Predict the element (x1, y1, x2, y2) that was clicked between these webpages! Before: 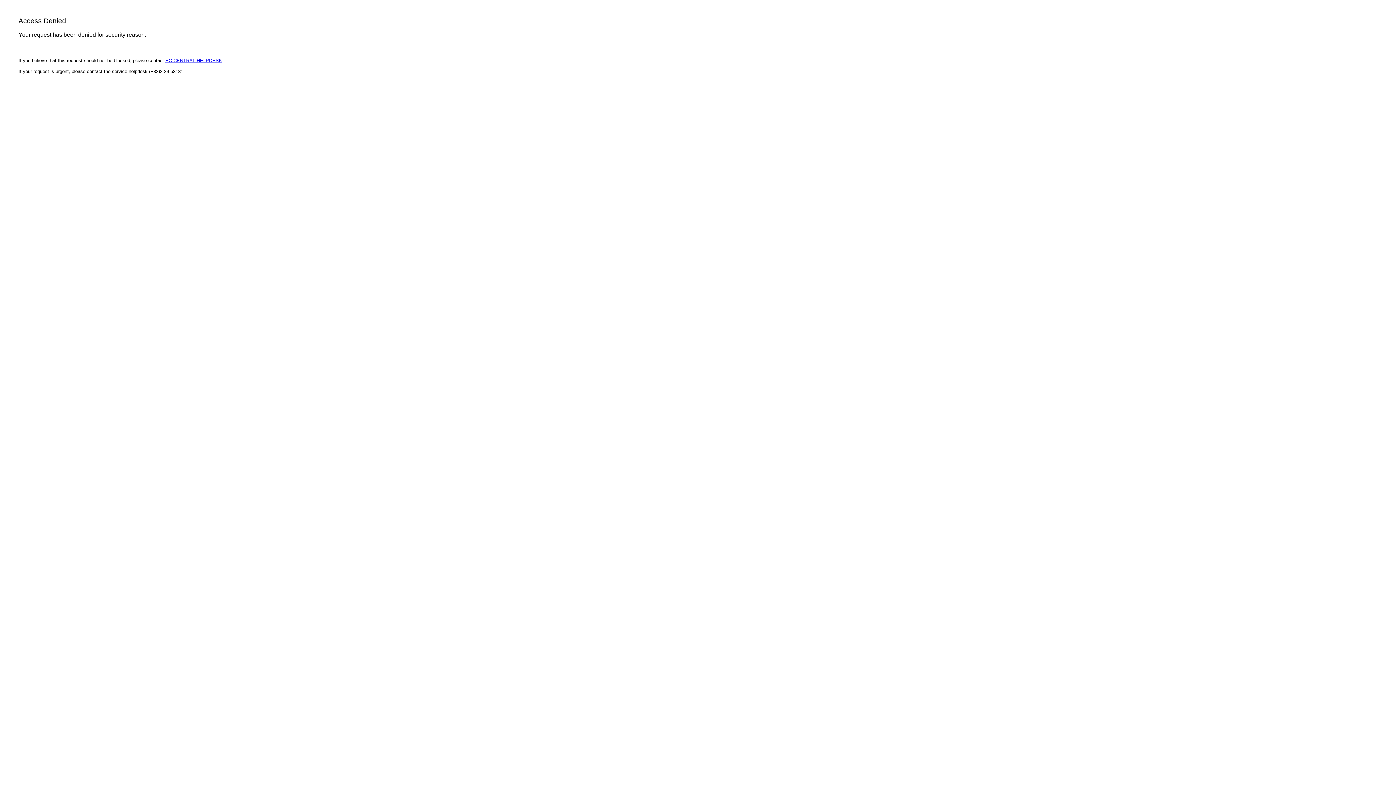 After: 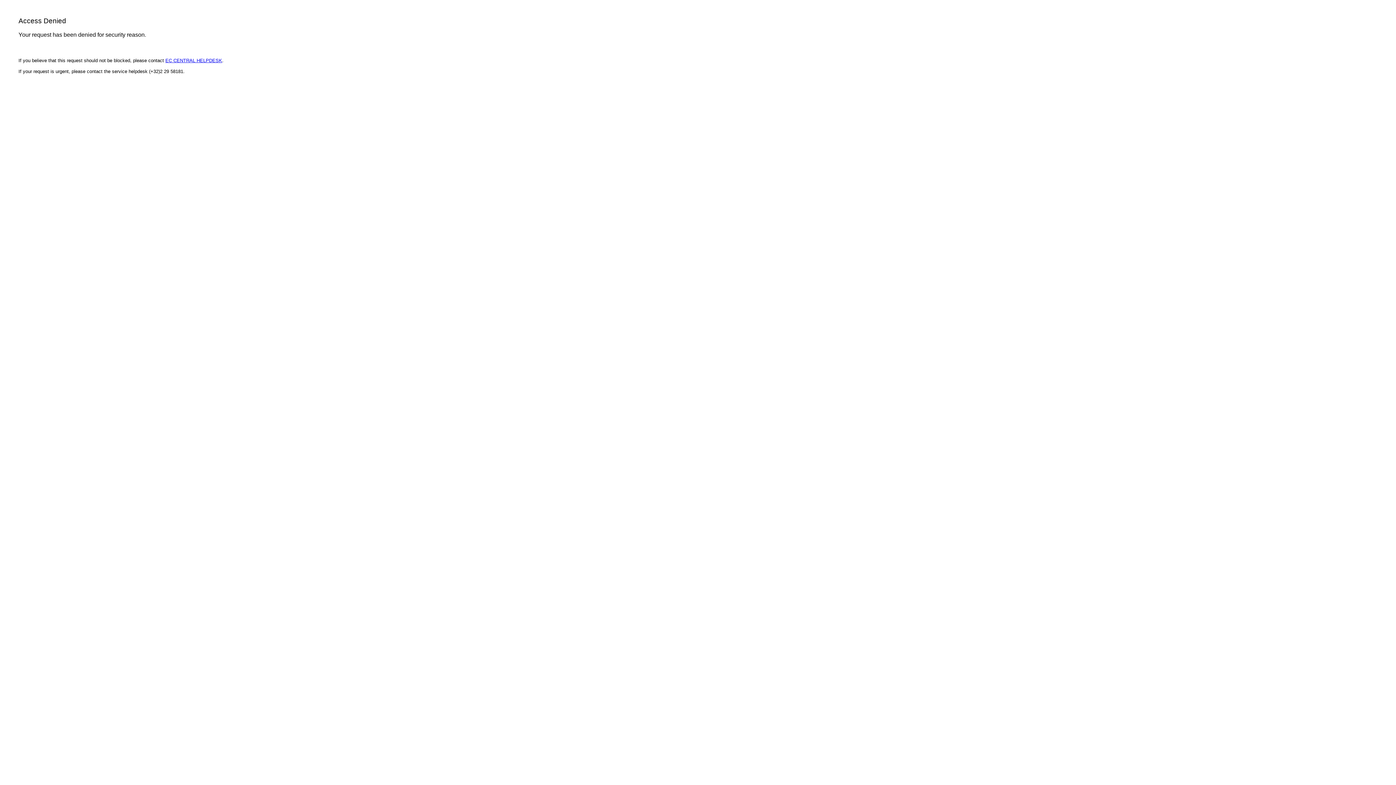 Action: label: EC CENTRAL HELPDESK bbox: (165, 57, 222, 63)